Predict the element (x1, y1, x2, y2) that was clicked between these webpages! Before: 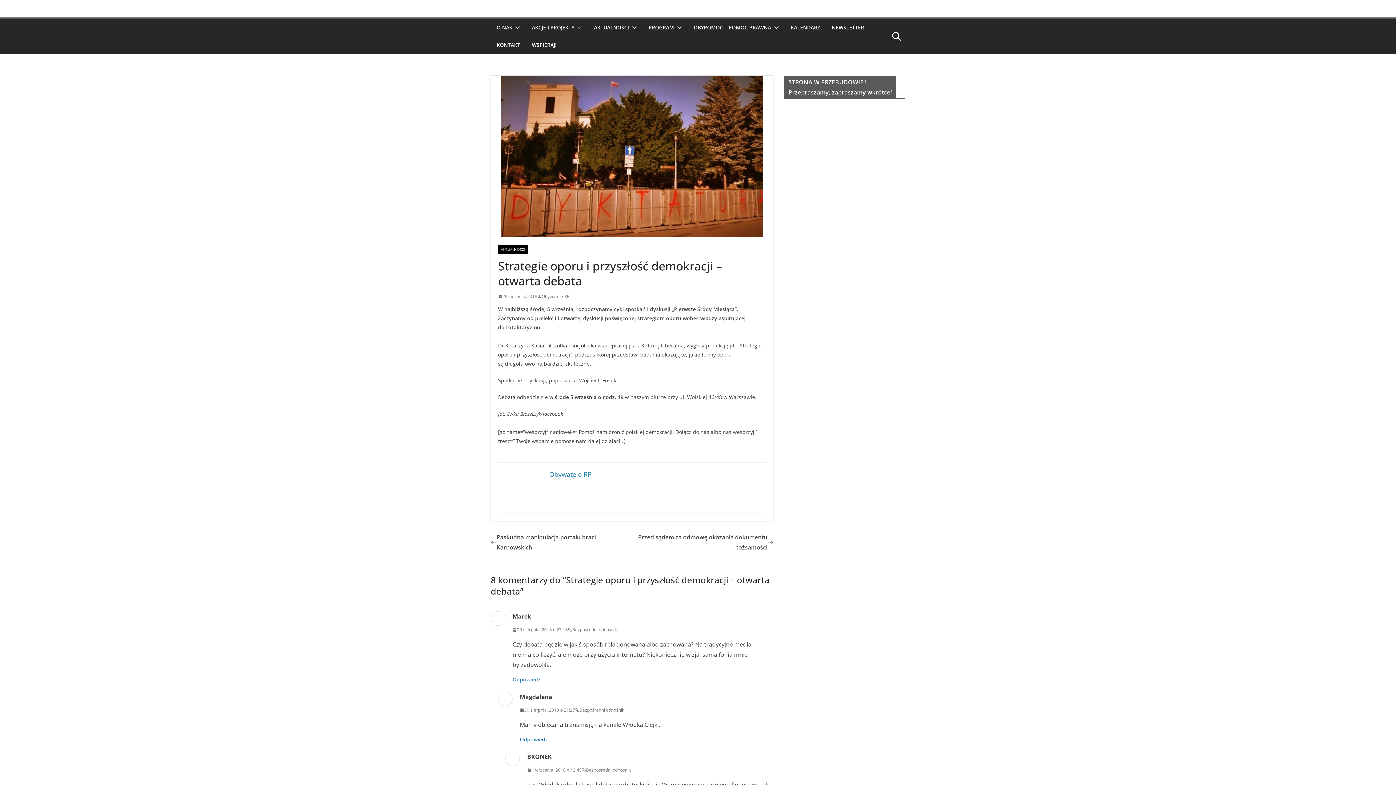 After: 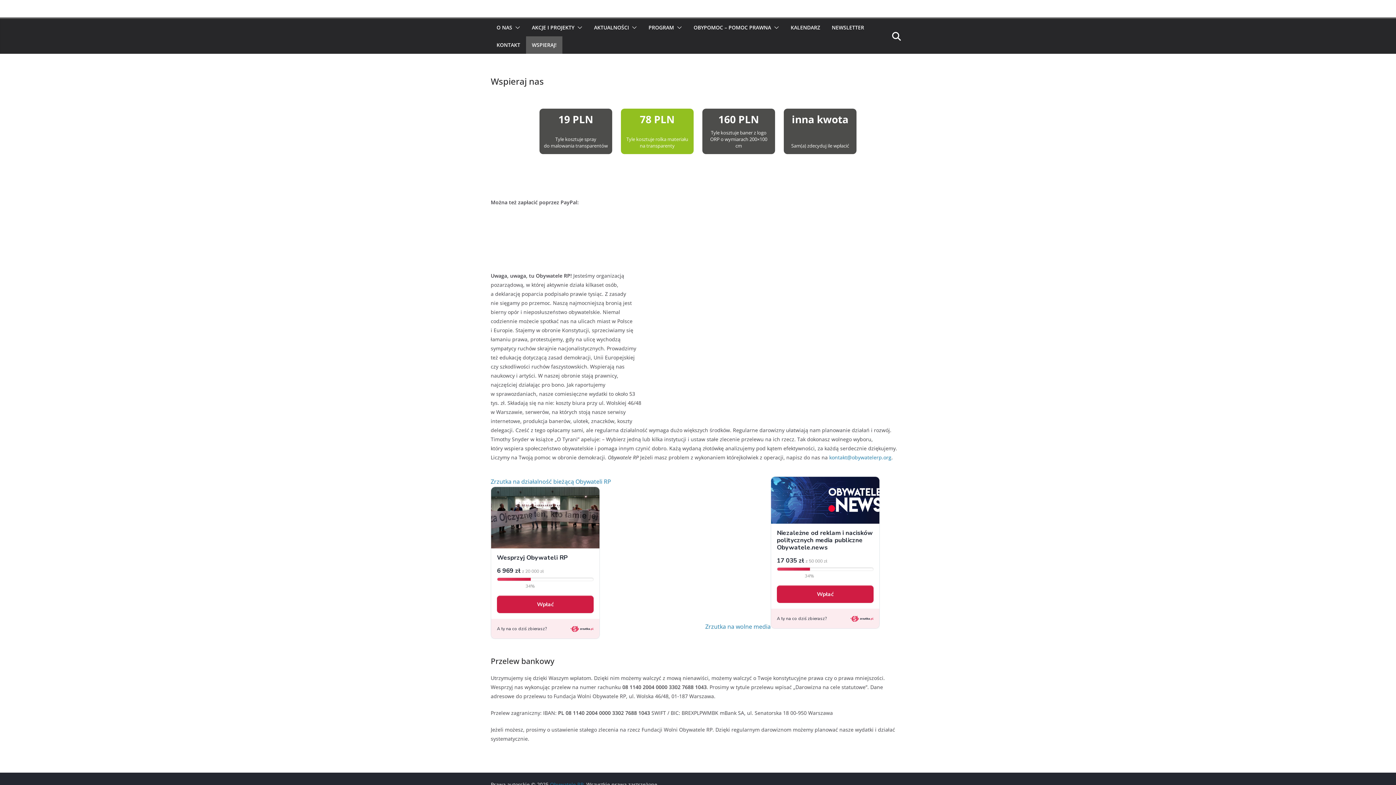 Action: bbox: (532, 40, 556, 50) label: WSPIERAJ!